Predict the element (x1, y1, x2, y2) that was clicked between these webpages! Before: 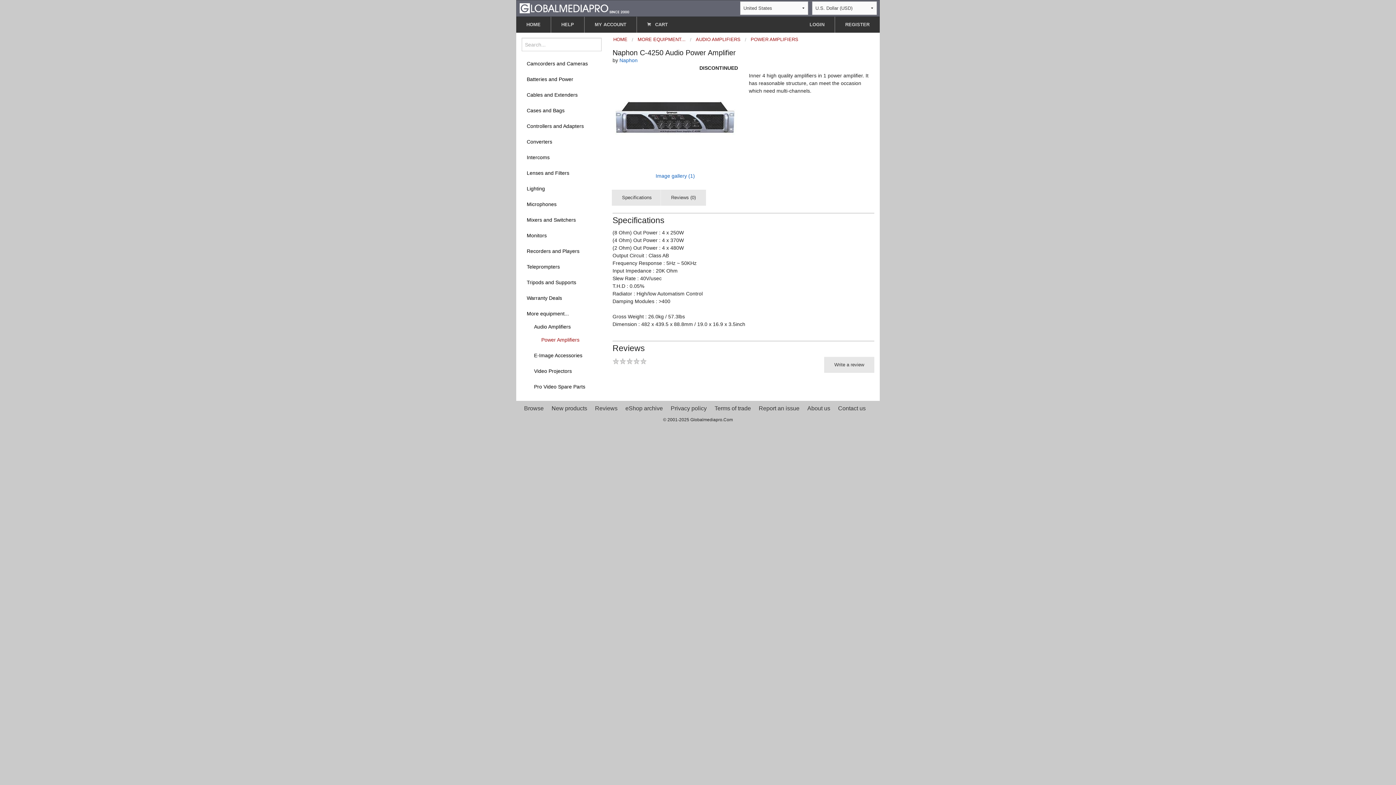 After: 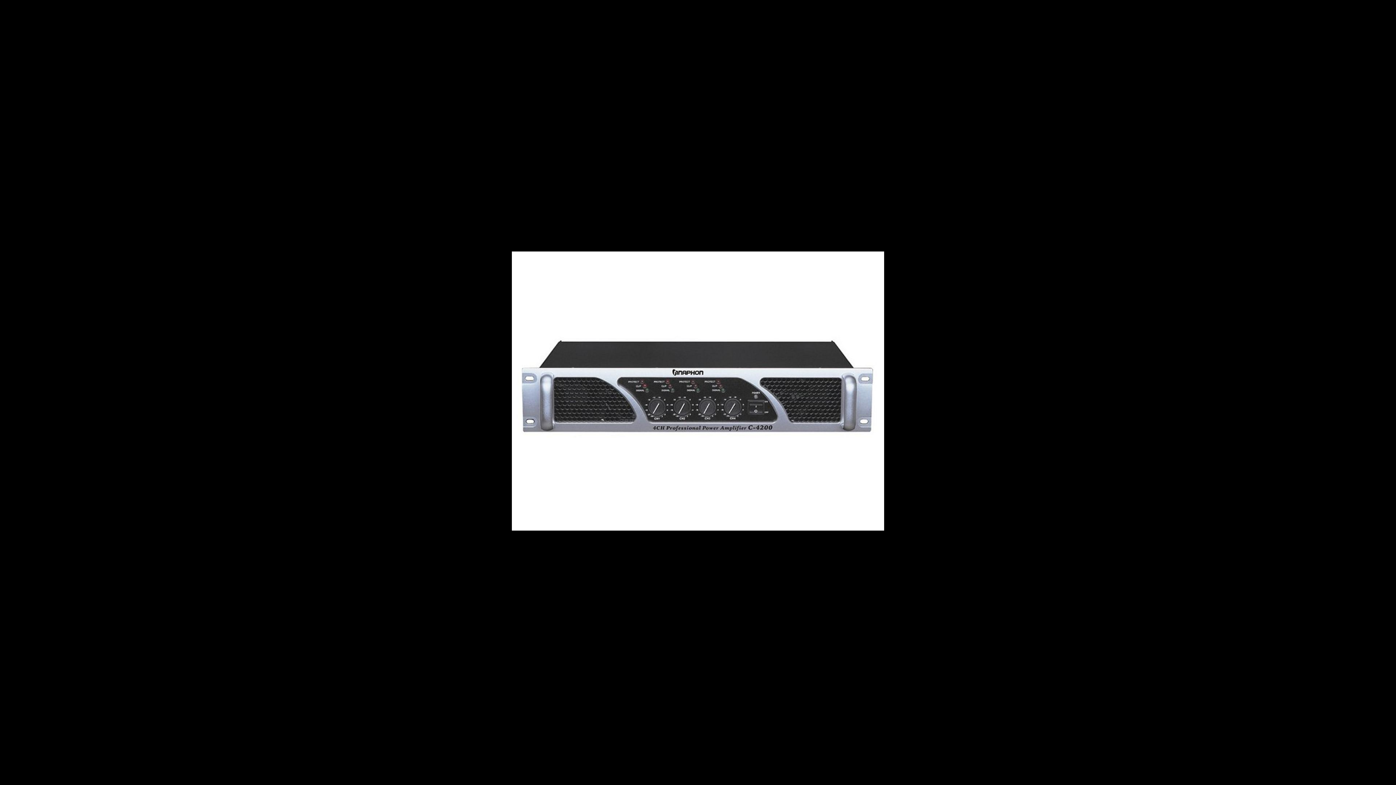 Action: label: Image gallery (1) bbox: (649, 166, 701, 185)